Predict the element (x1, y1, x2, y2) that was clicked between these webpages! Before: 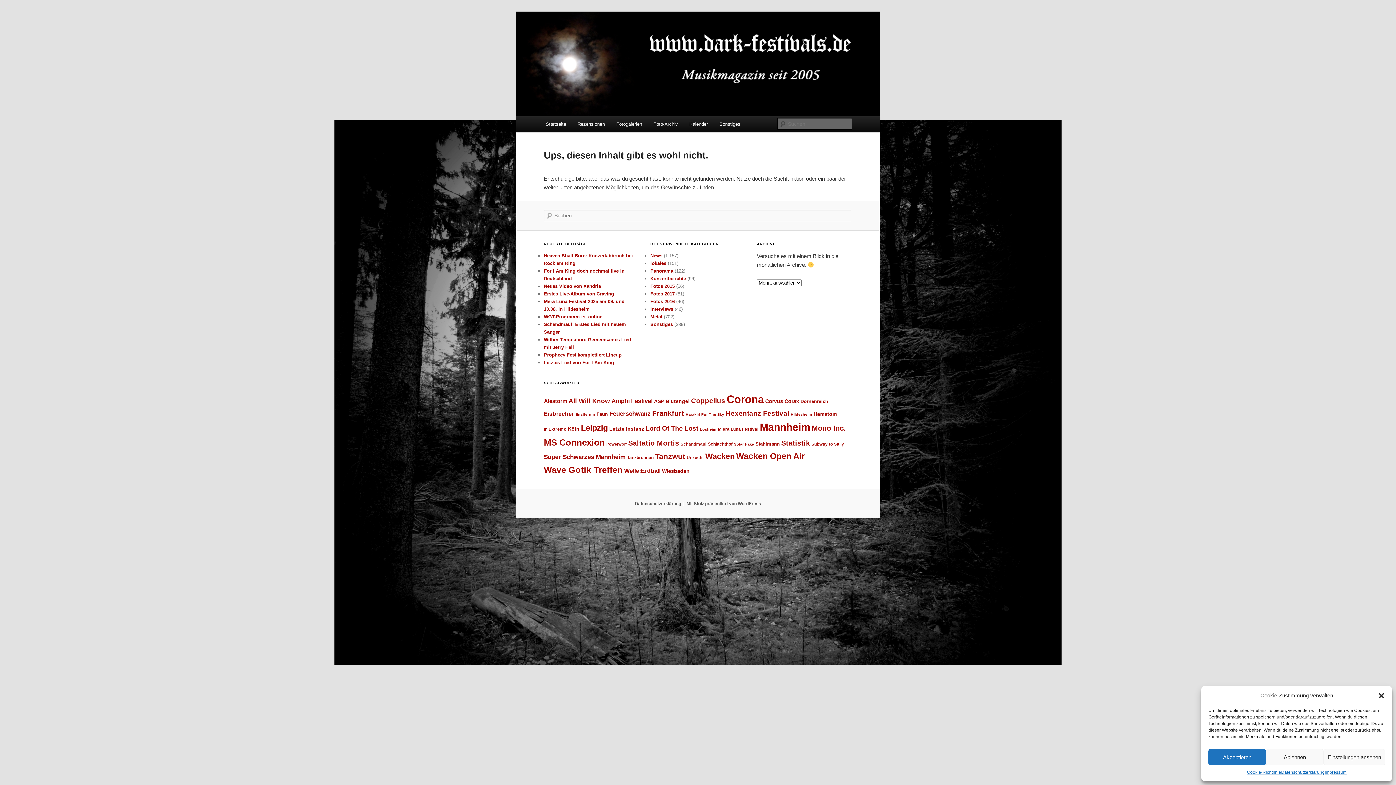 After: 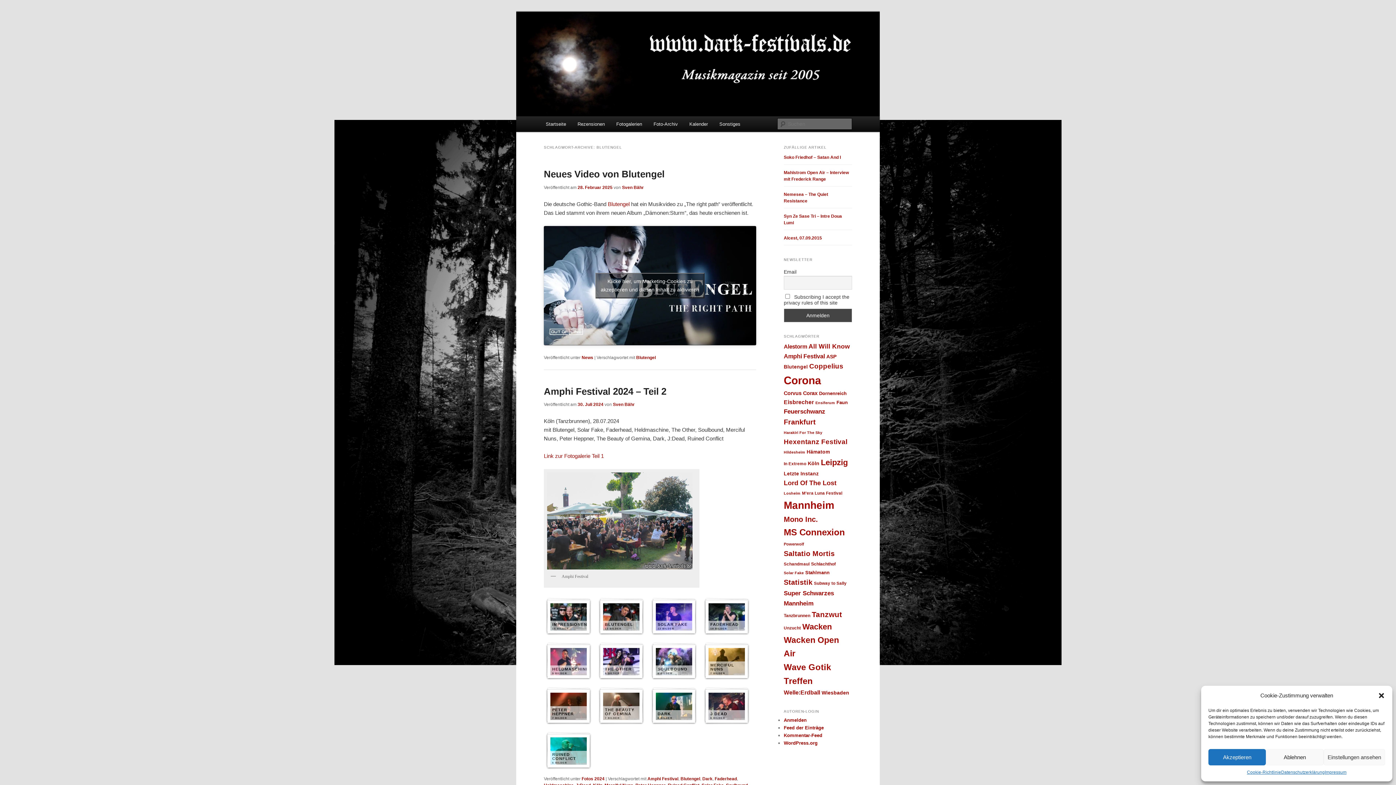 Action: bbox: (665, 399, 689, 404) label: Blutengel (27 Einträge)